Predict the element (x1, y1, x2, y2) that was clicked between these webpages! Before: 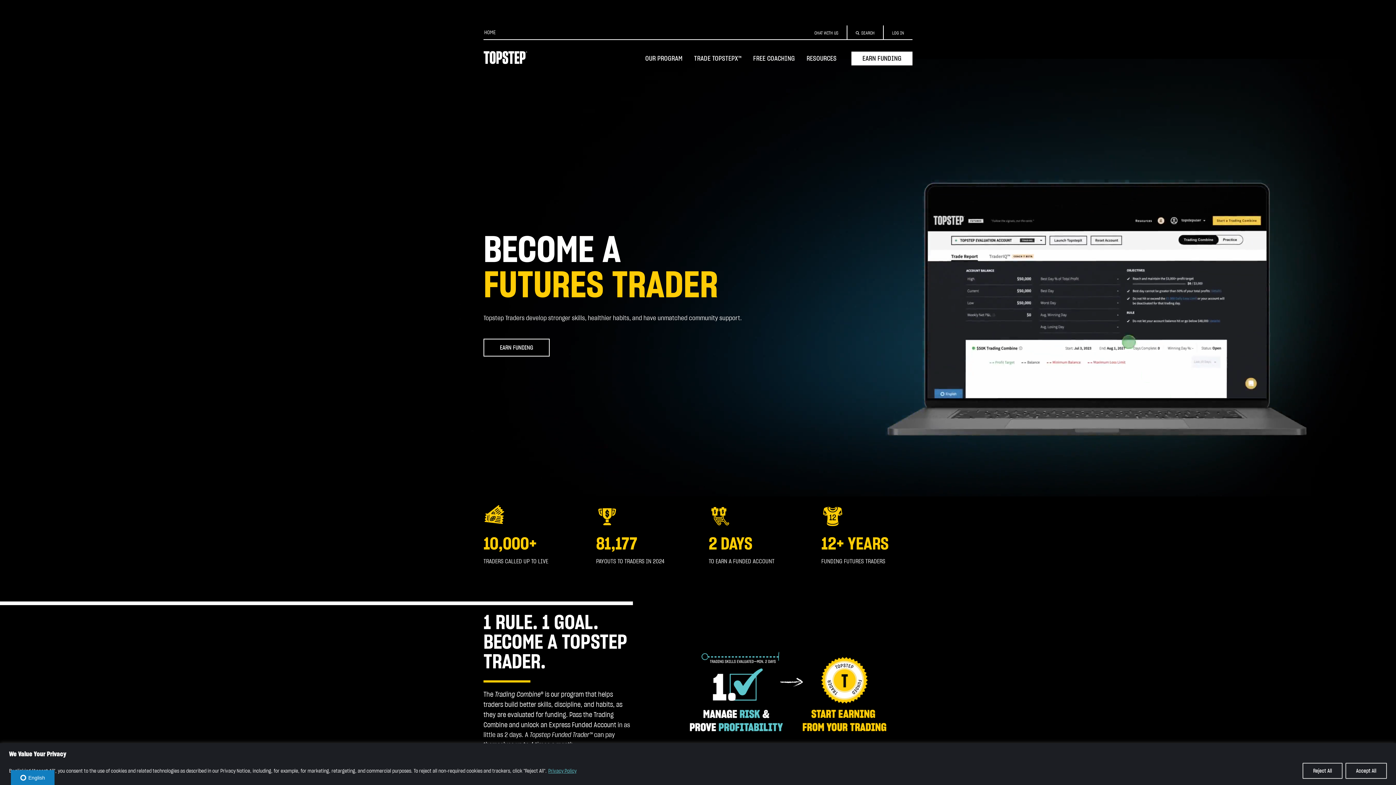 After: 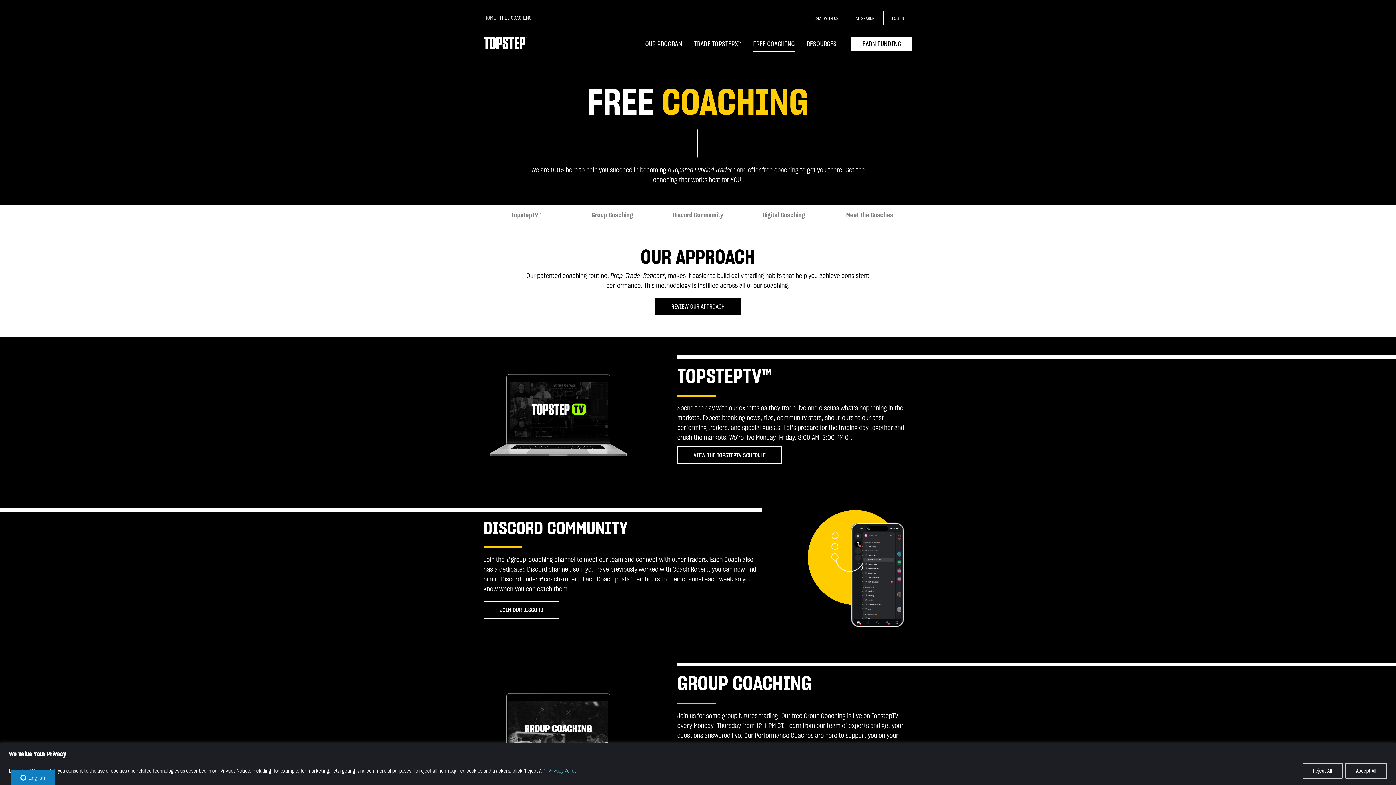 Action: label: FREE COACHING bbox: (748, 48, 800, 73)